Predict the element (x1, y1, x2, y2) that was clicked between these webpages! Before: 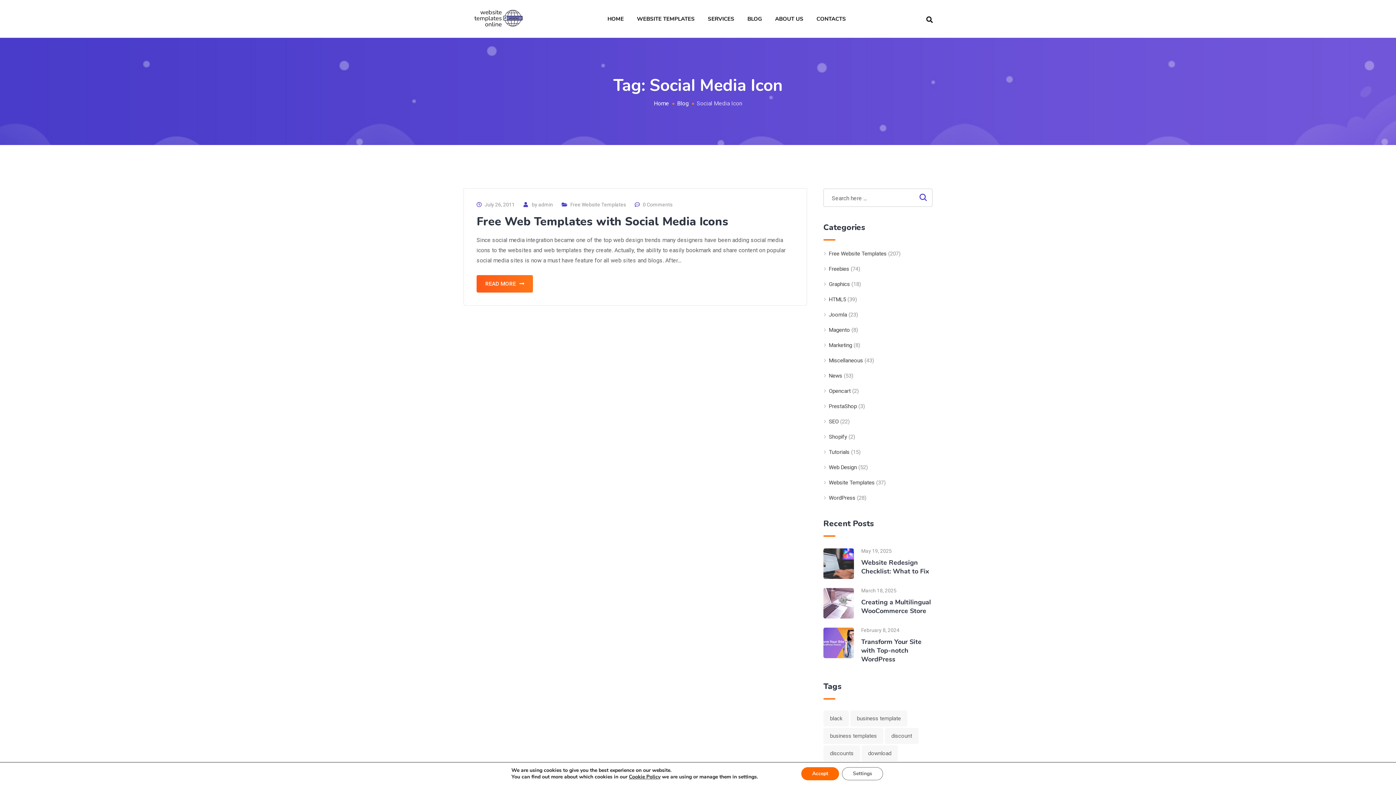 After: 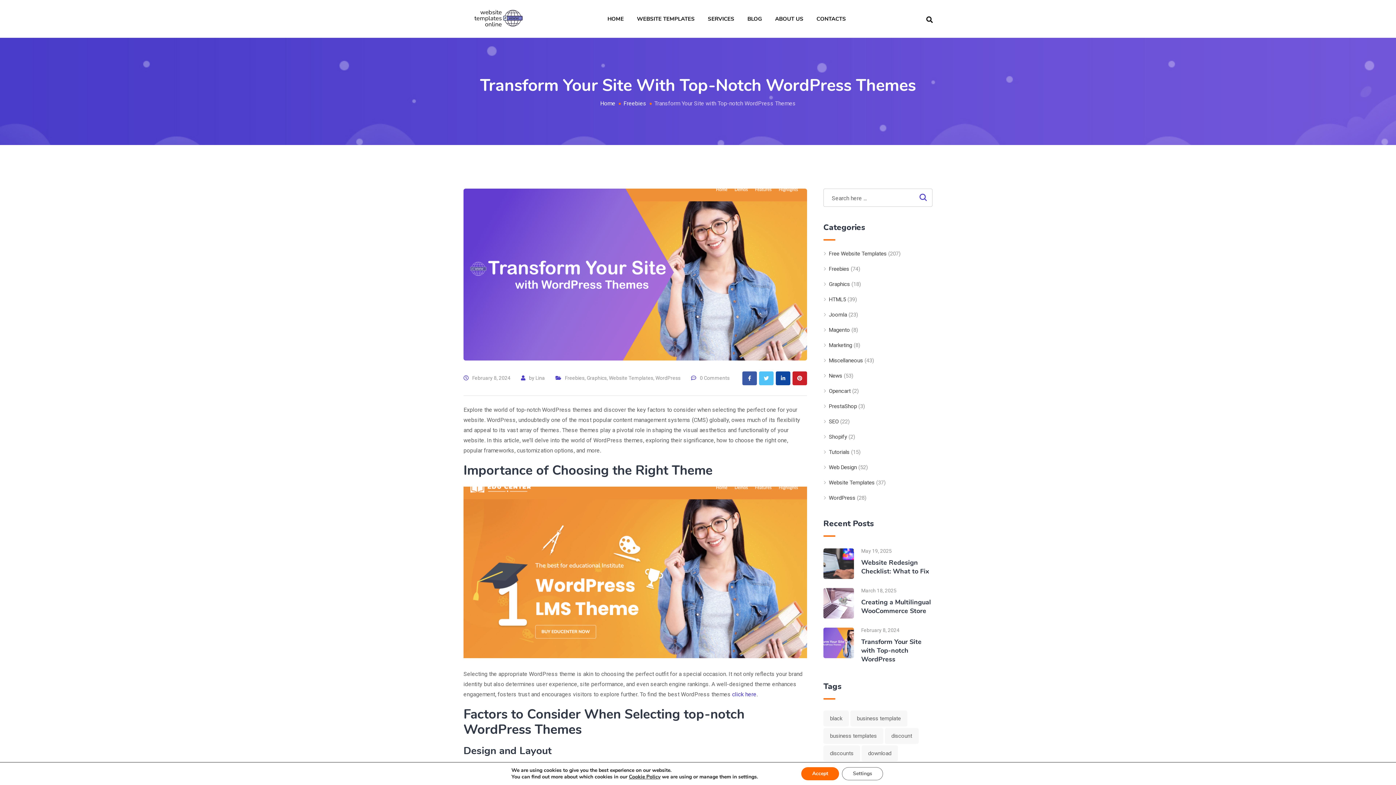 Action: label: Transform Your Site with Top-notch WordPress bbox: (861, 637, 921, 664)